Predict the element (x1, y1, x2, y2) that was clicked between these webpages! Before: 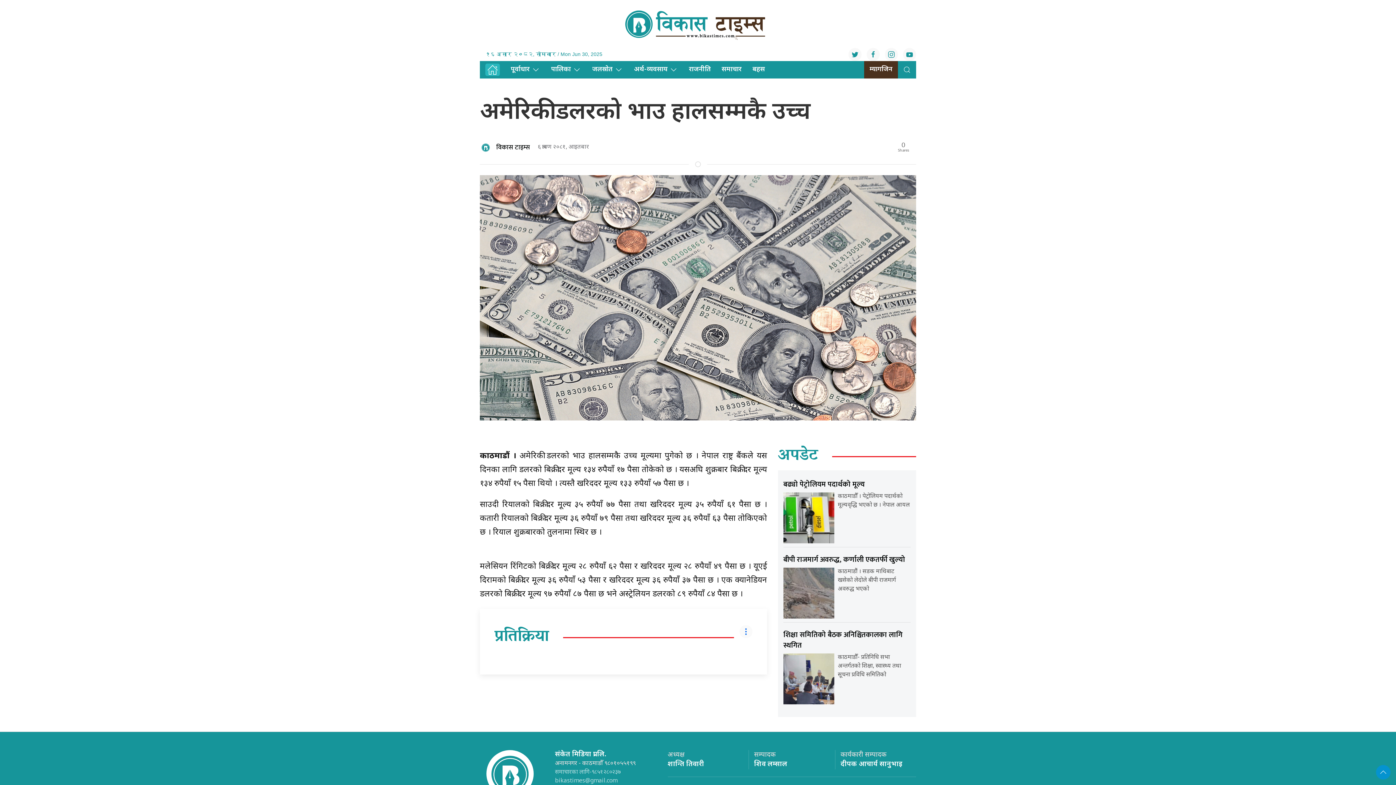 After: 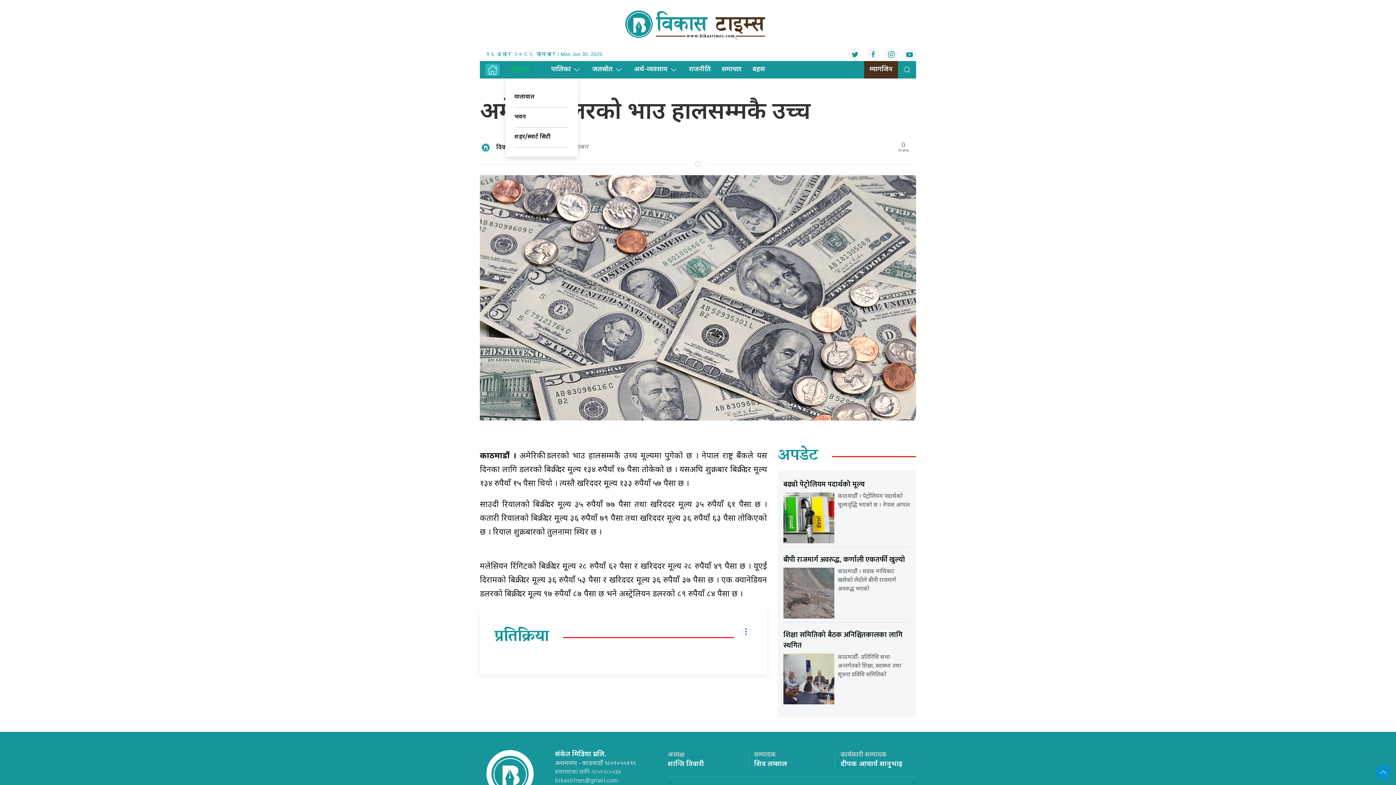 Action: bbox: (505, 60, 545, 78) label: पूर्वाधार